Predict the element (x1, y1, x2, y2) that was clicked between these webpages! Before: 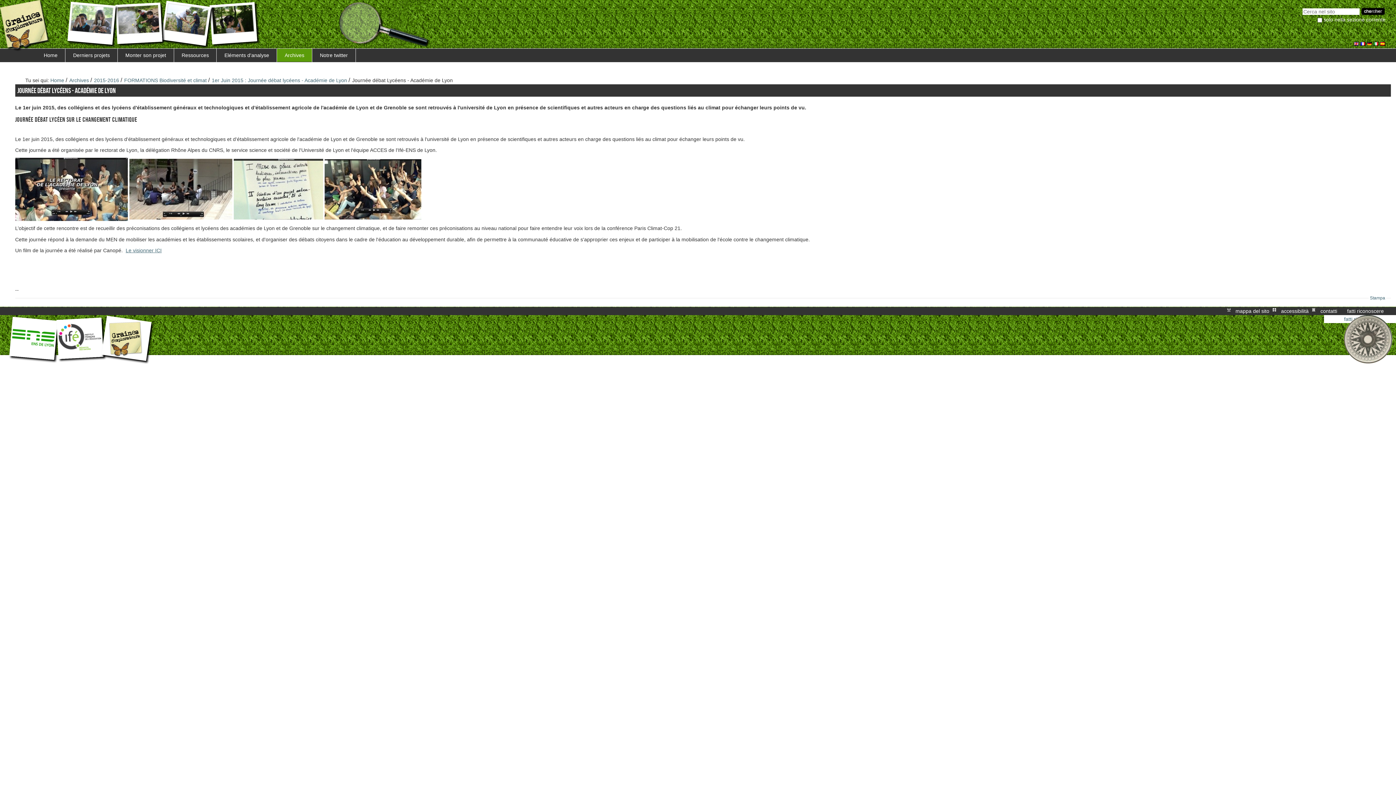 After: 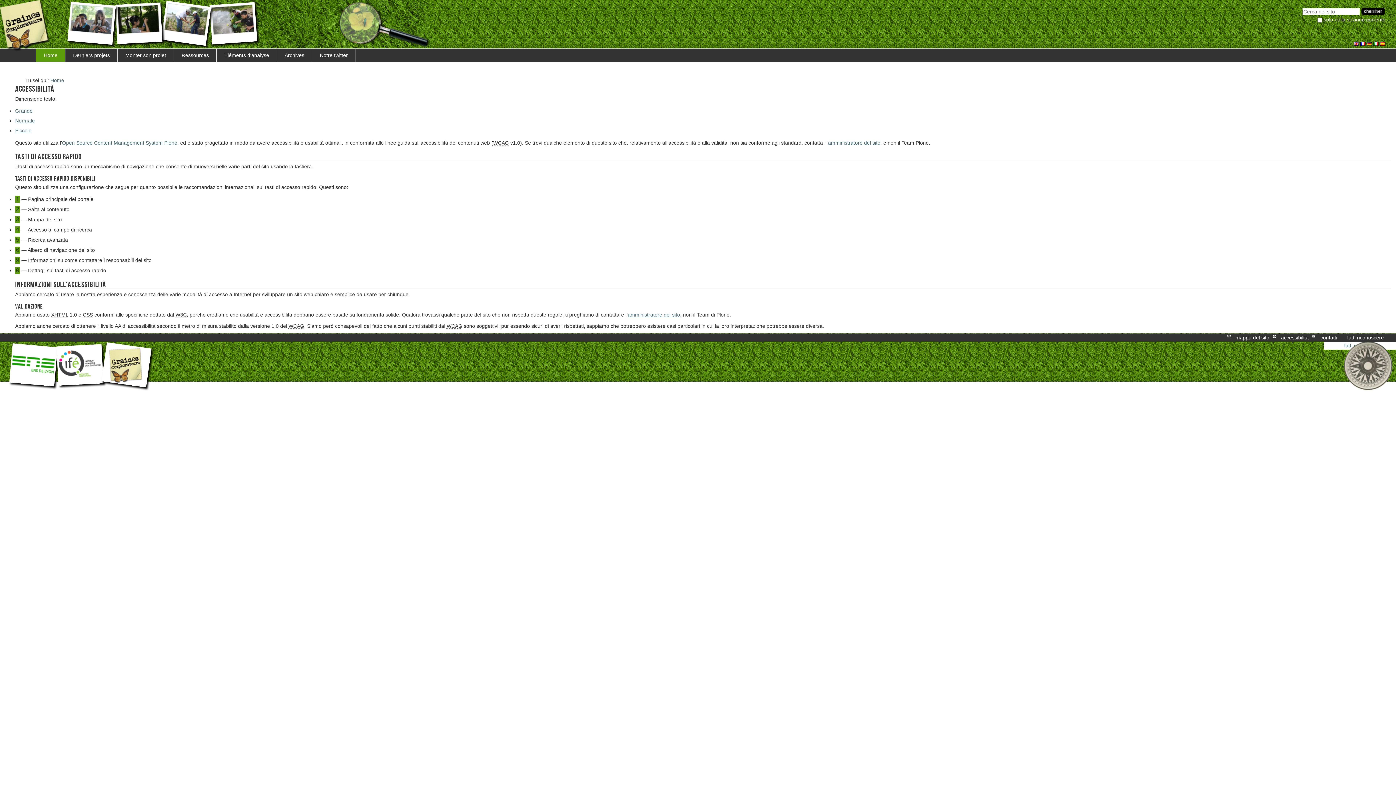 Action: label: accessibilità bbox: (1280, 307, 1310, 315)